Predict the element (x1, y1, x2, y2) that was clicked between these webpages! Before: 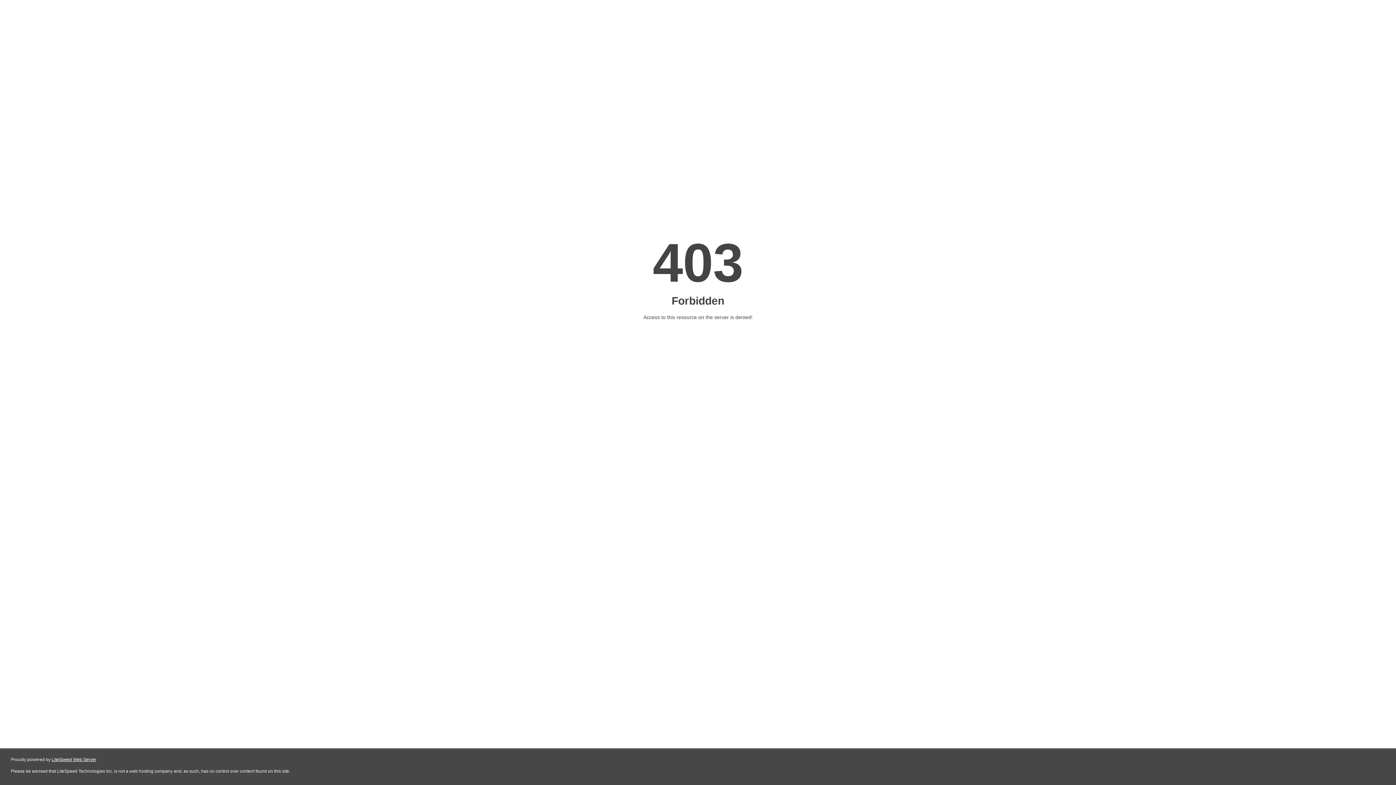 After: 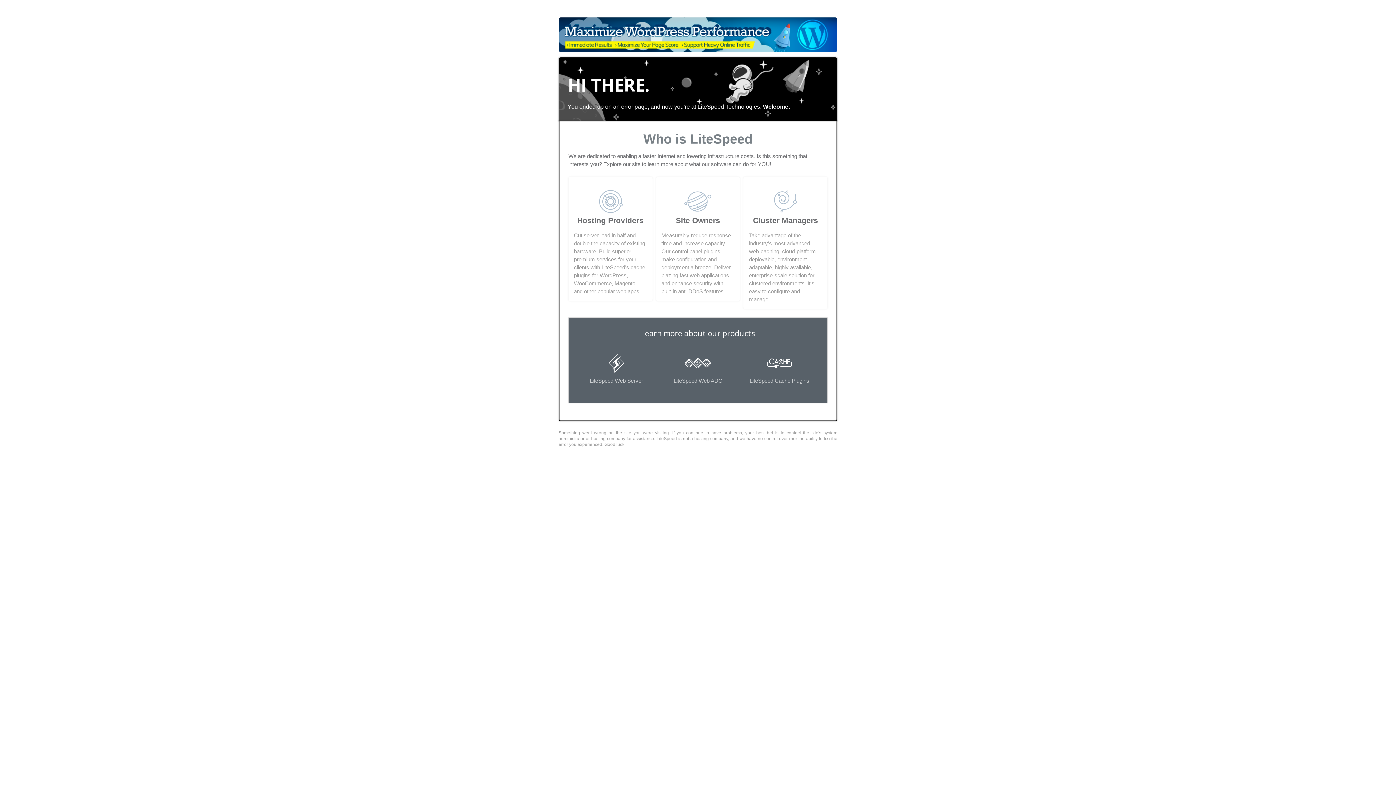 Action: label: LiteSpeed Web Server bbox: (51, 757, 96, 762)